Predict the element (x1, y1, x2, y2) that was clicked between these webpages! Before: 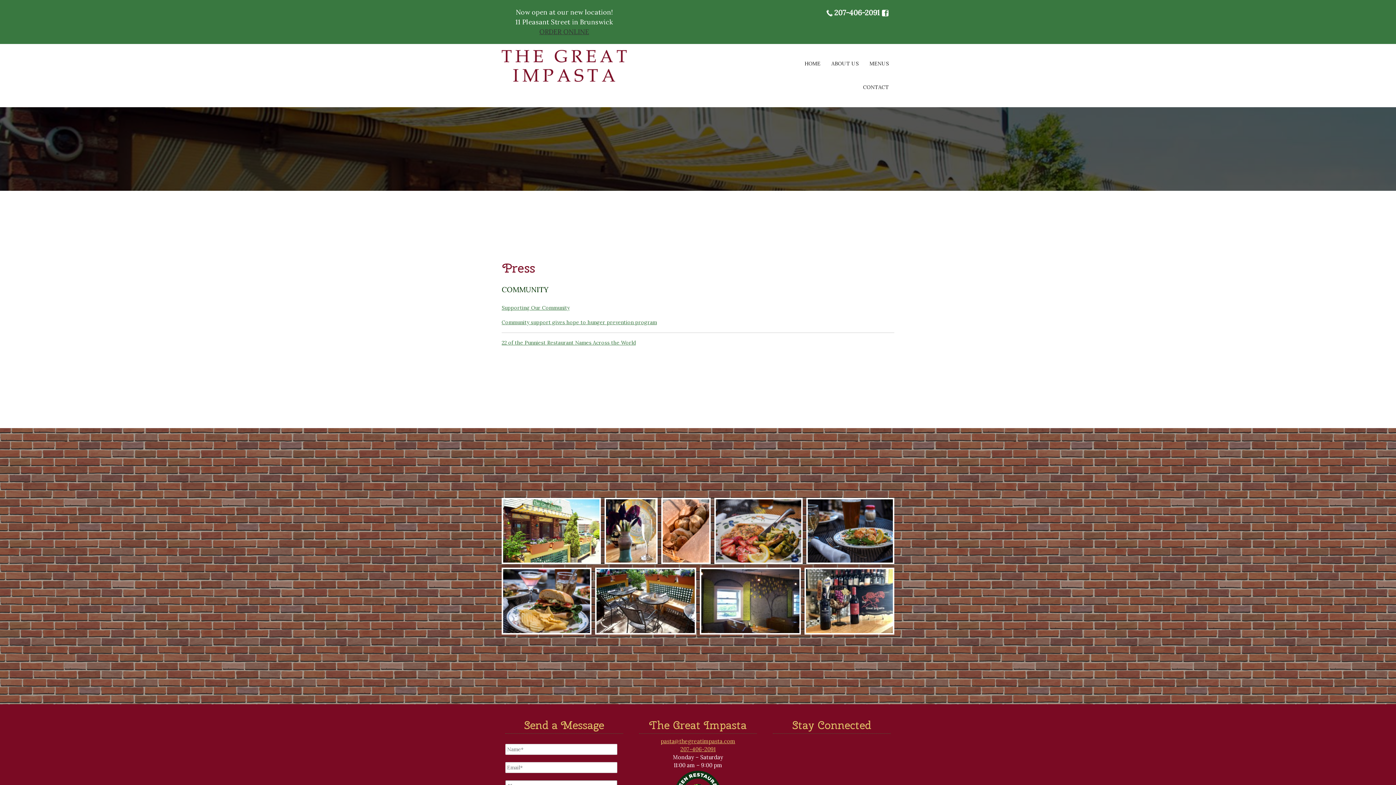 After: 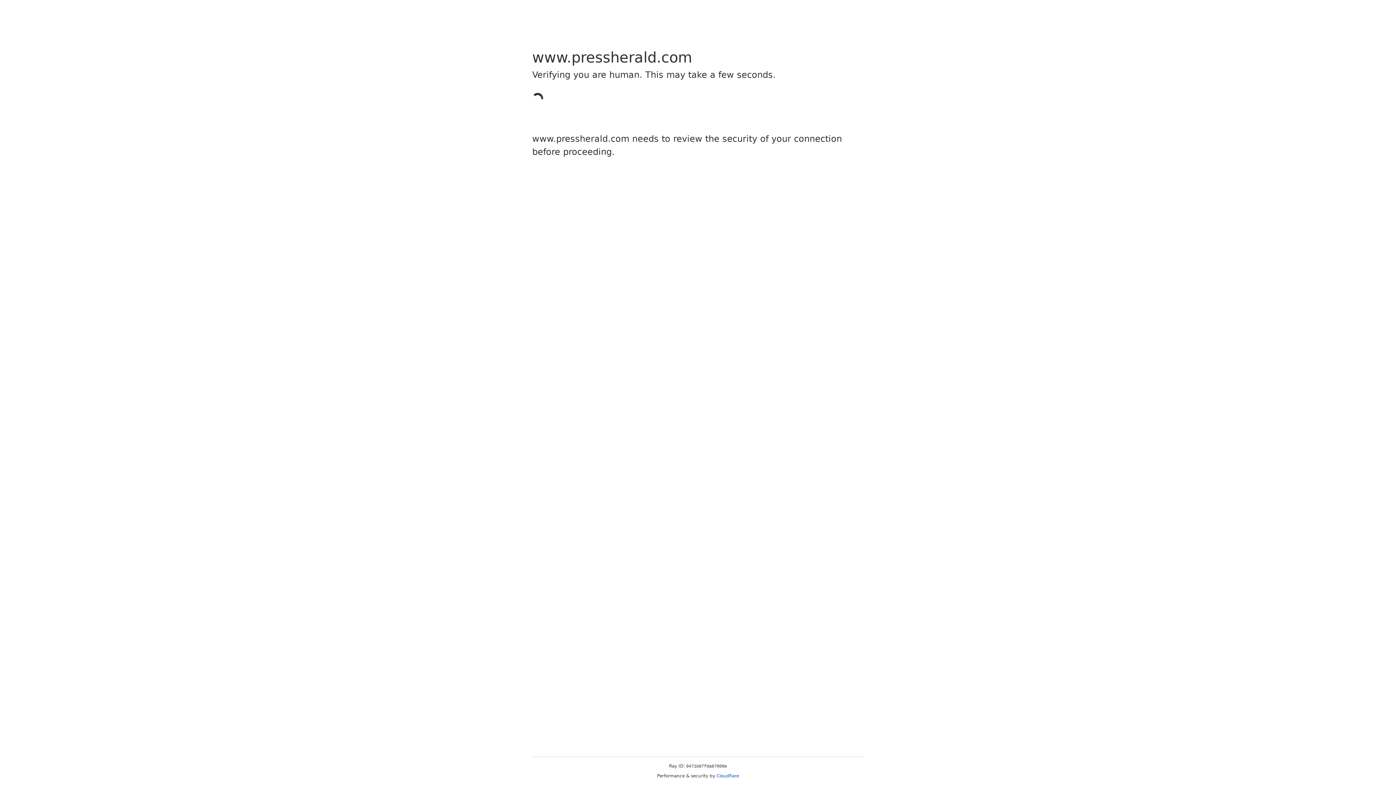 Action: bbox: (501, 319, 657, 325) label: Community support gives hope to hunger prevention program